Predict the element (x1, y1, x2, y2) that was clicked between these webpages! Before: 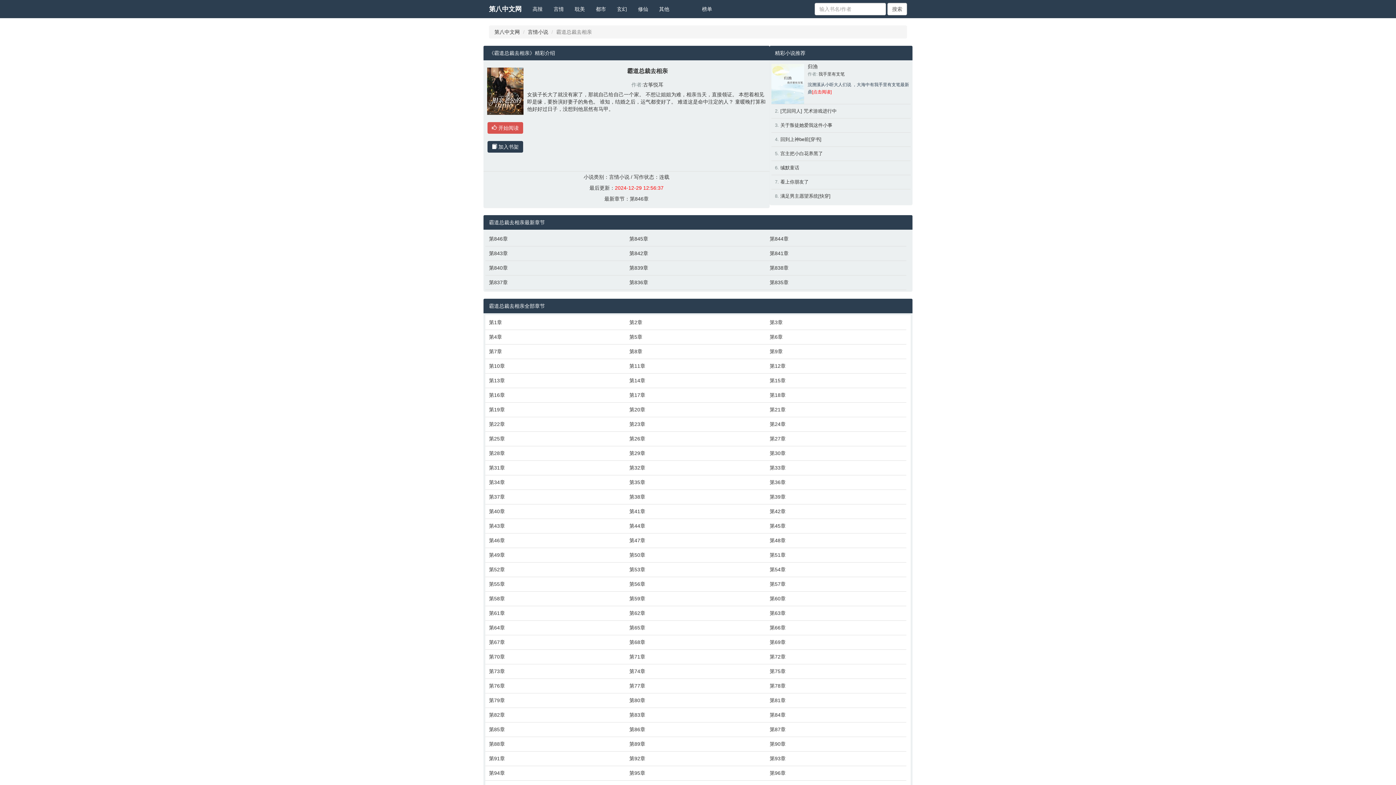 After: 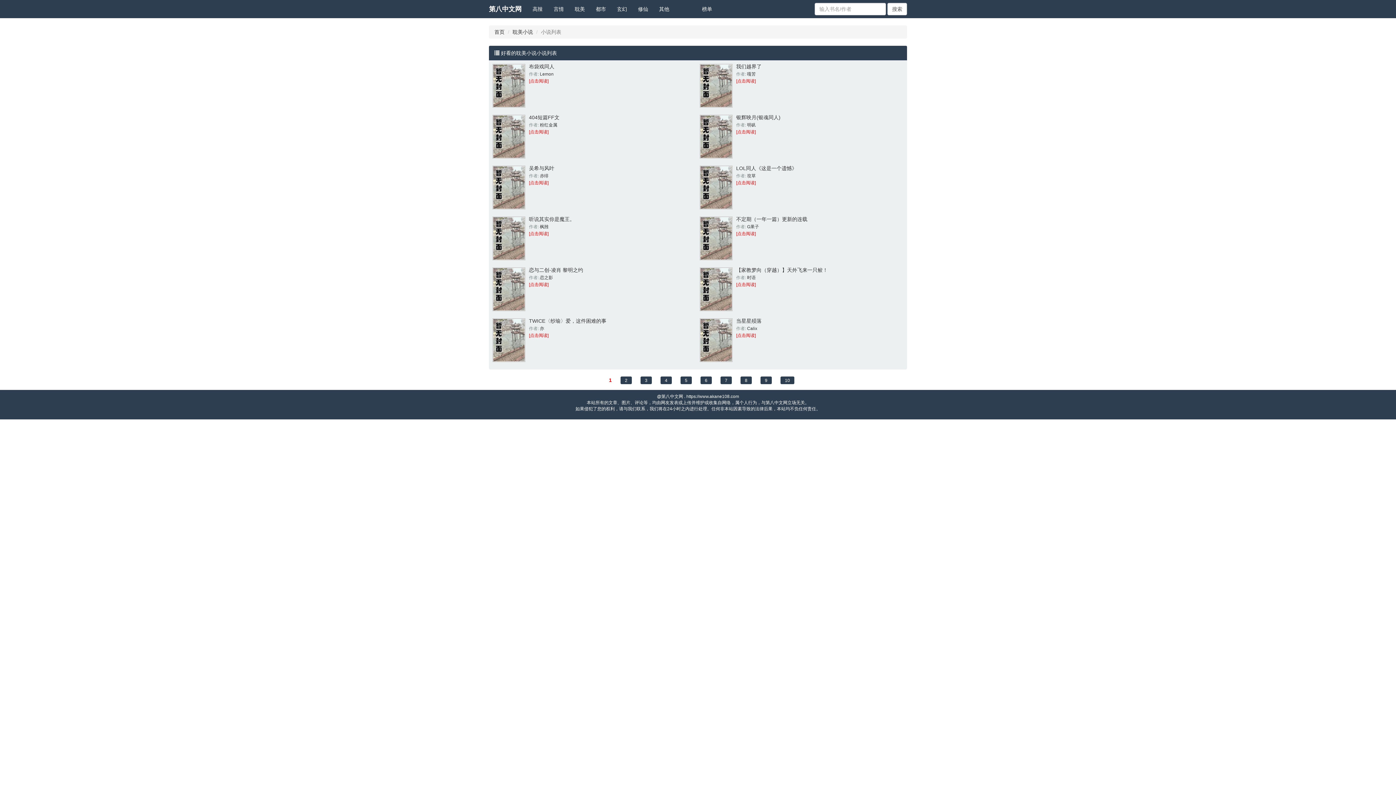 Action: bbox: (569, 0, 590, 18) label: 耽美